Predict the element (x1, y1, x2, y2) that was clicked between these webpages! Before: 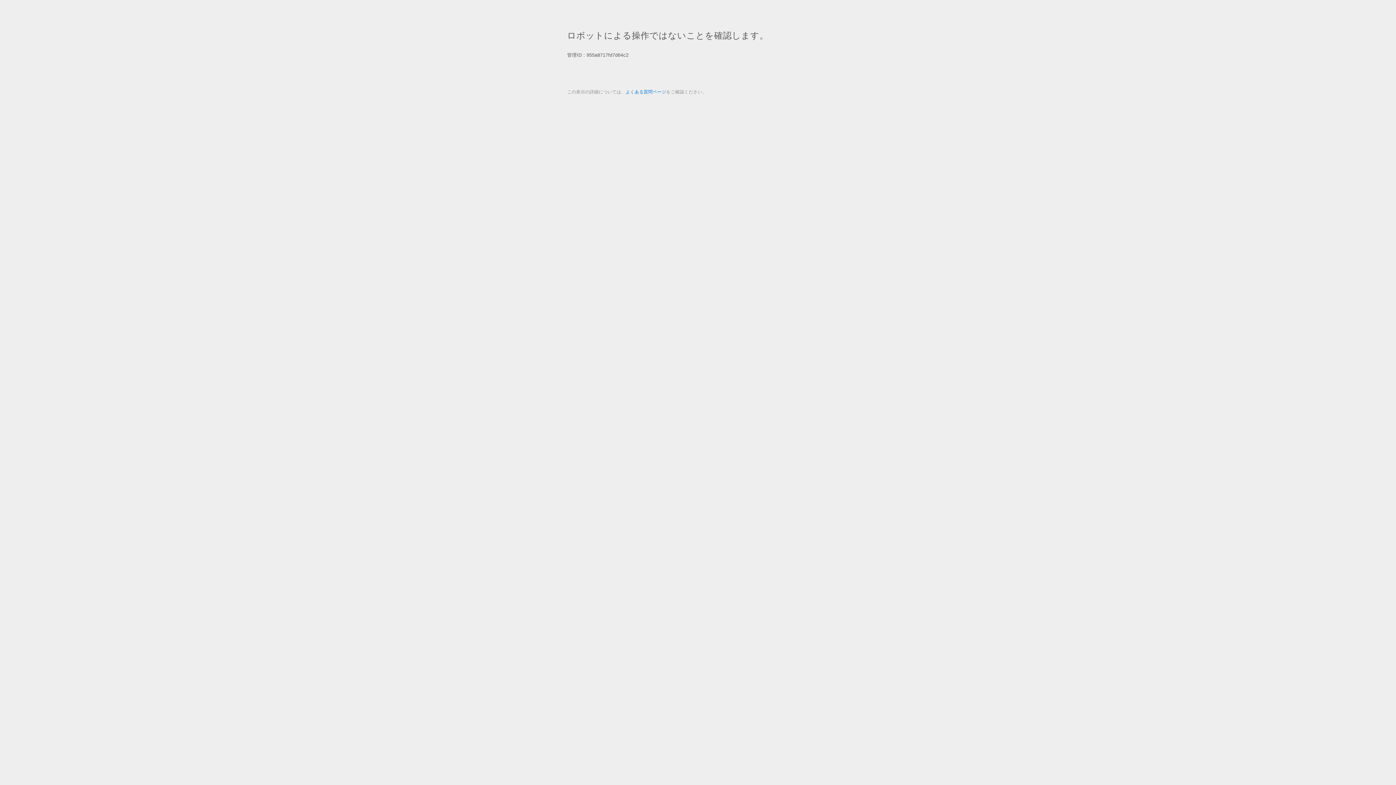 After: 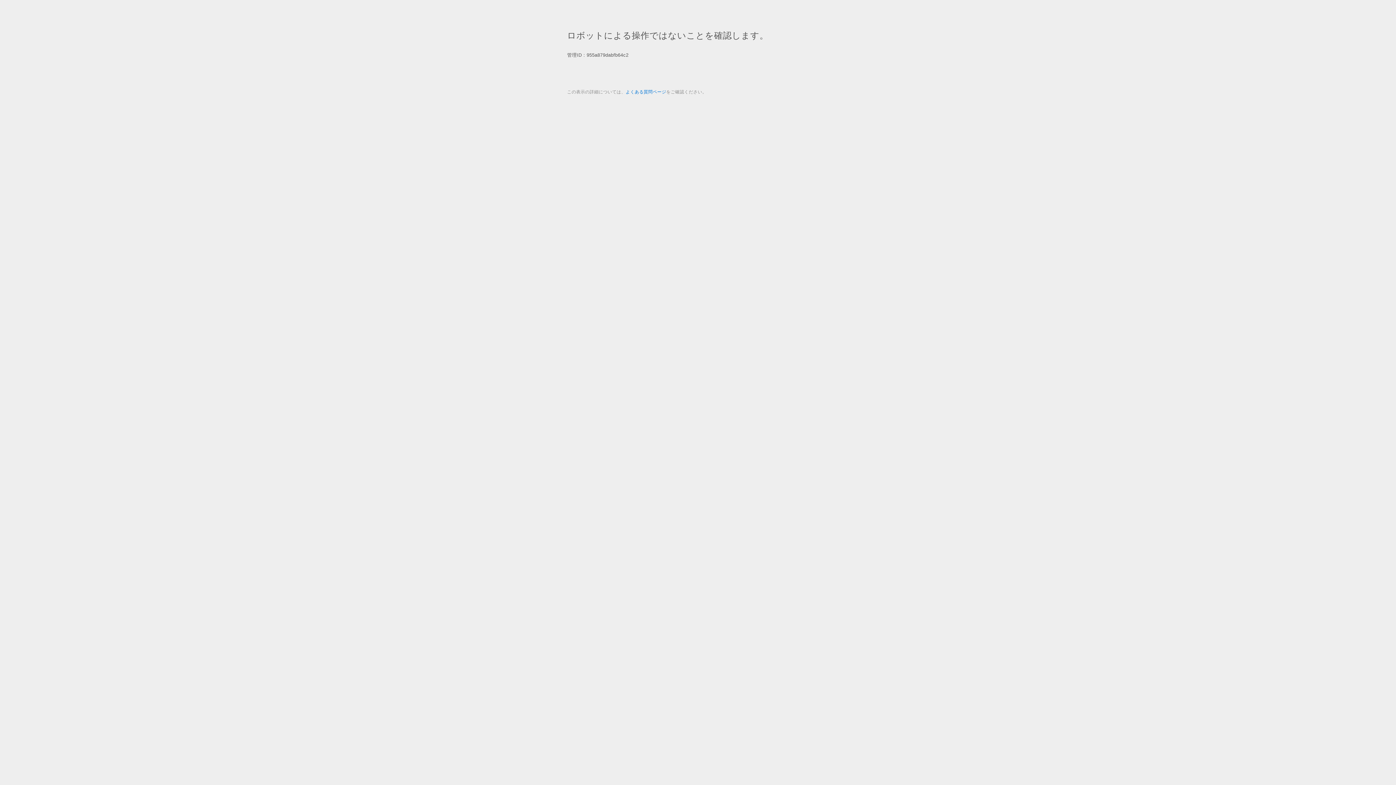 Action: label: よくある質問ページ bbox: (625, 89, 666, 94)